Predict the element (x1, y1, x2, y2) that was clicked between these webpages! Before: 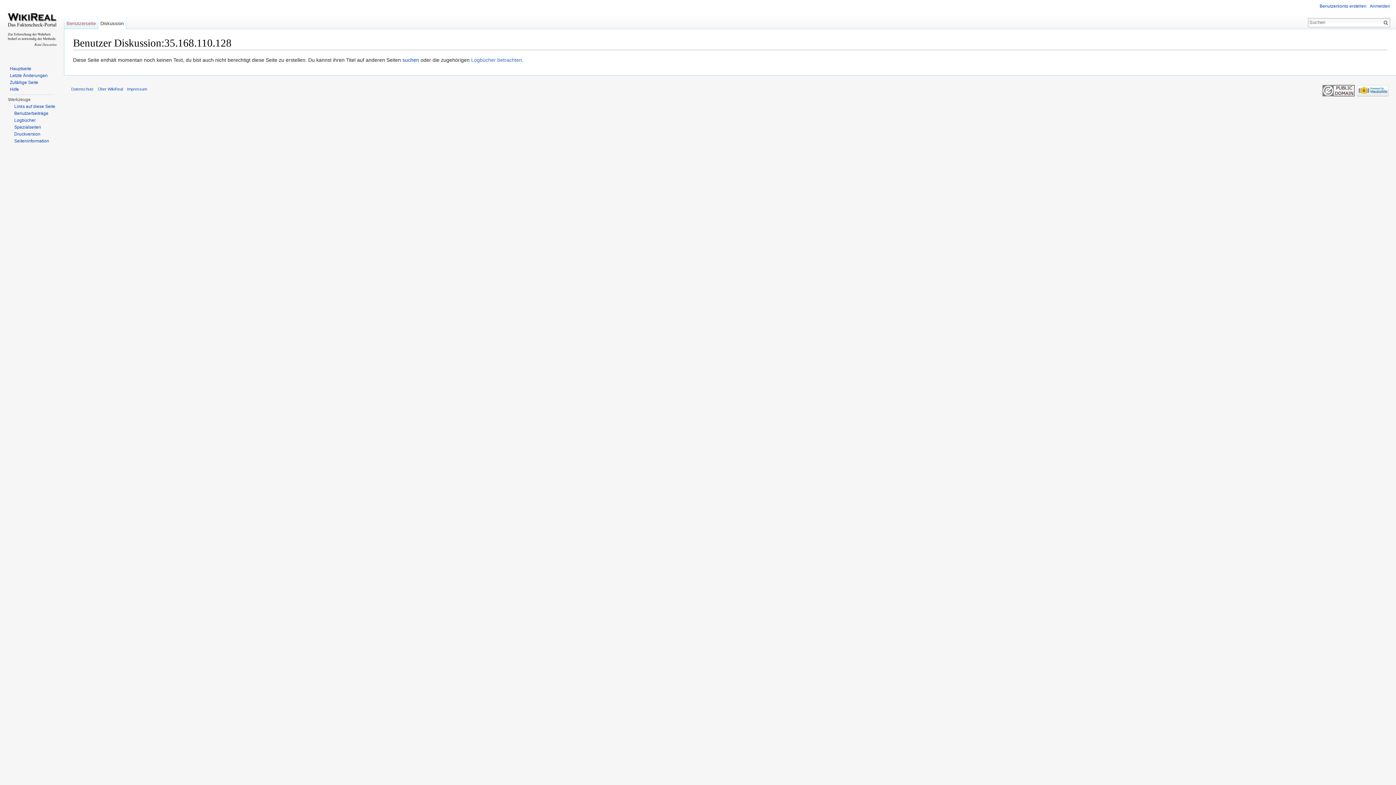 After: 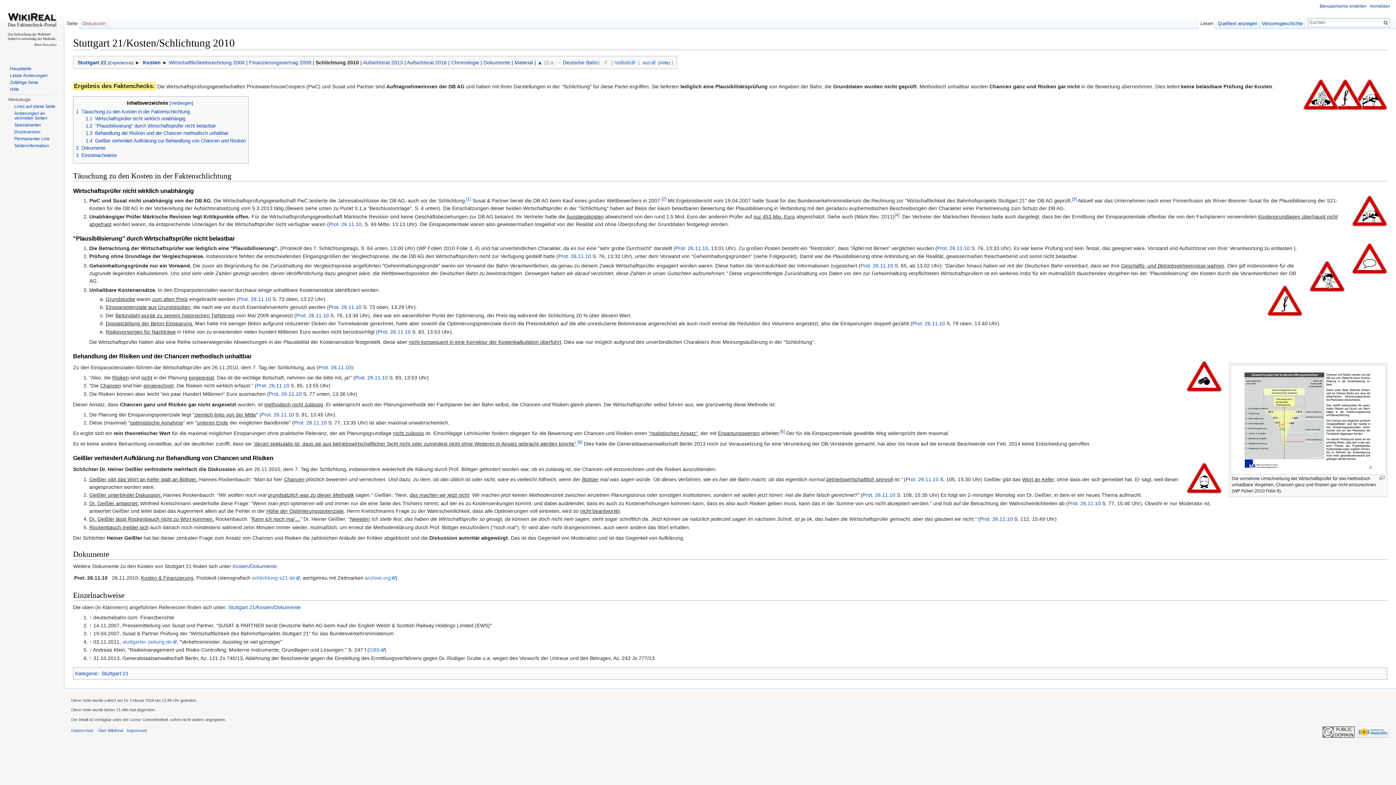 Action: label: Zufällige Seite bbox: (9, 80, 38, 85)